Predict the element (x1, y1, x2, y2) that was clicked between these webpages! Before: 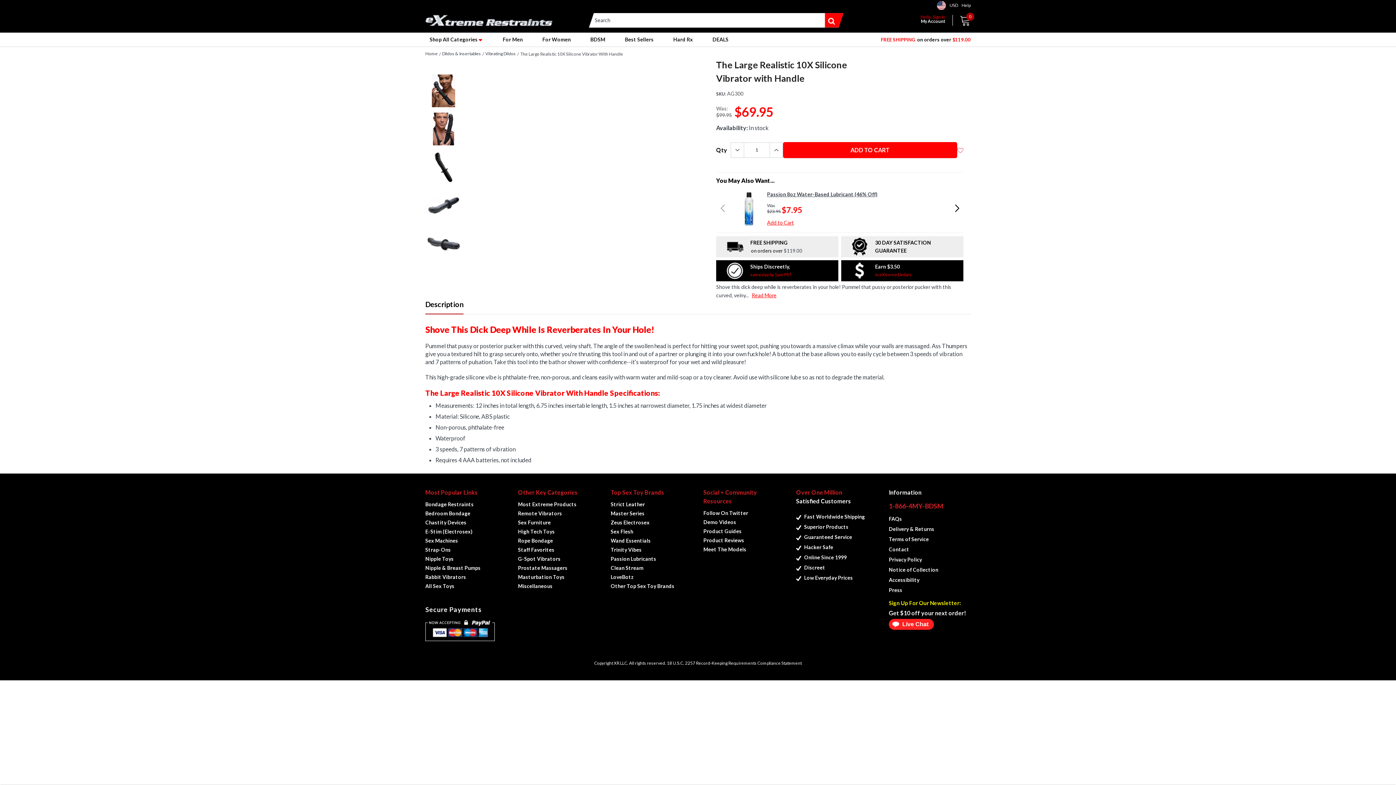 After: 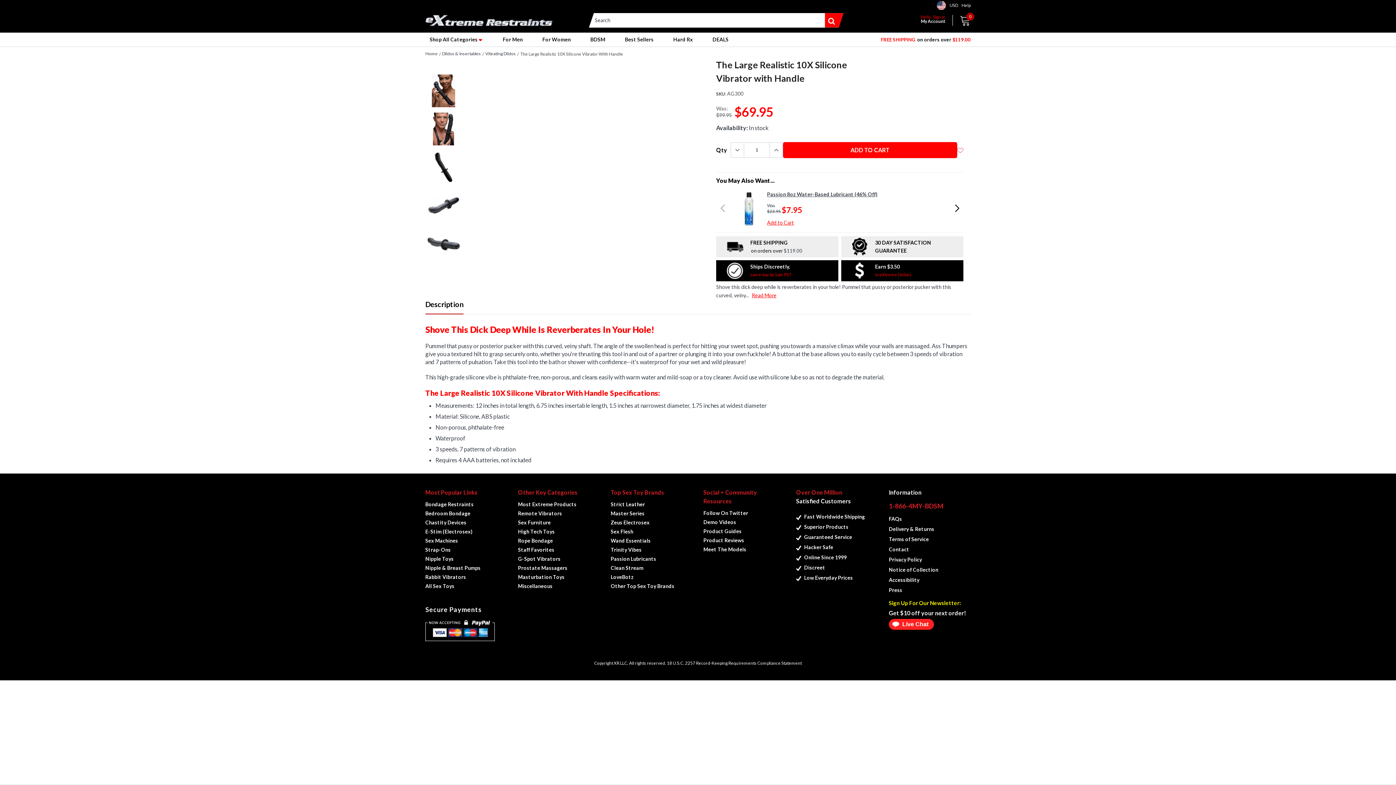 Action: bbox: (796, 543, 833, 552) label: Hacker Safe